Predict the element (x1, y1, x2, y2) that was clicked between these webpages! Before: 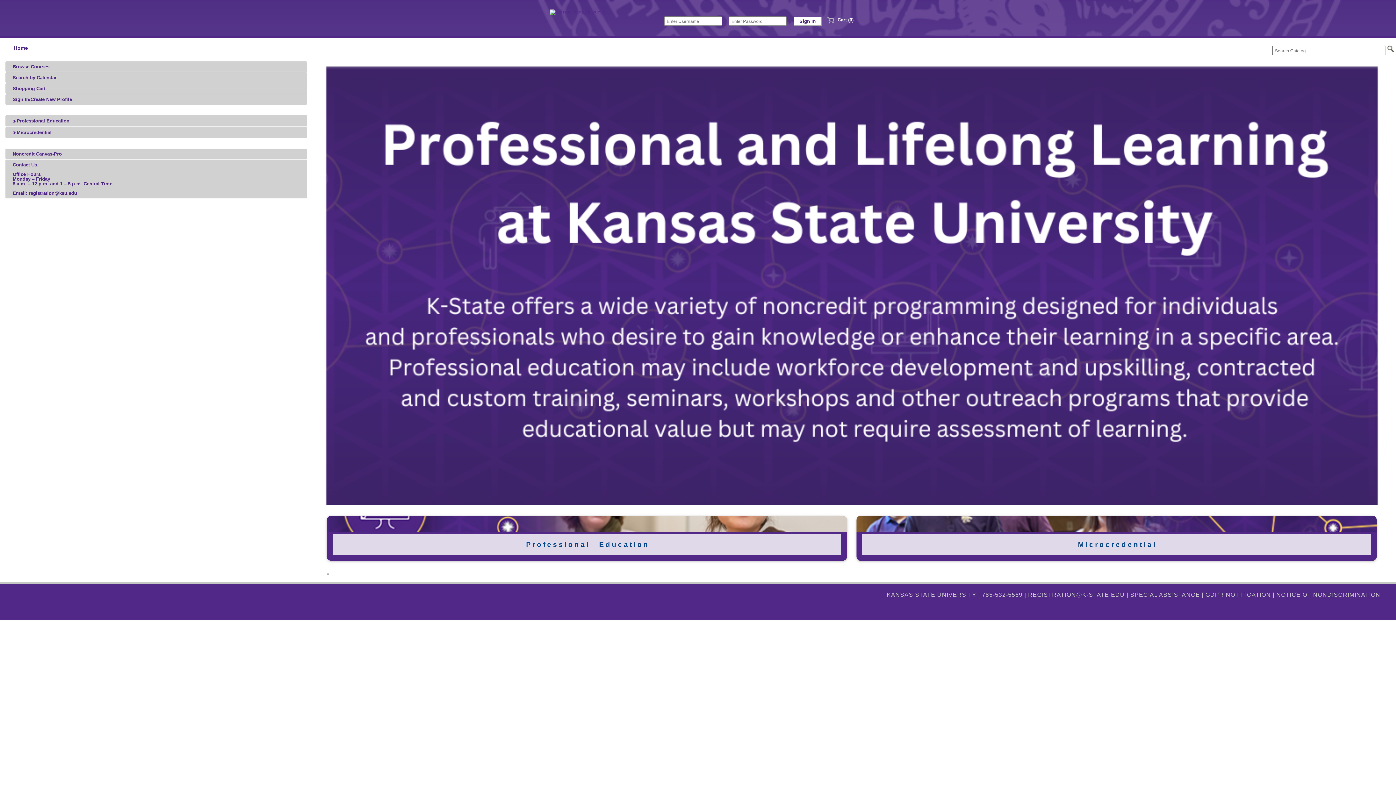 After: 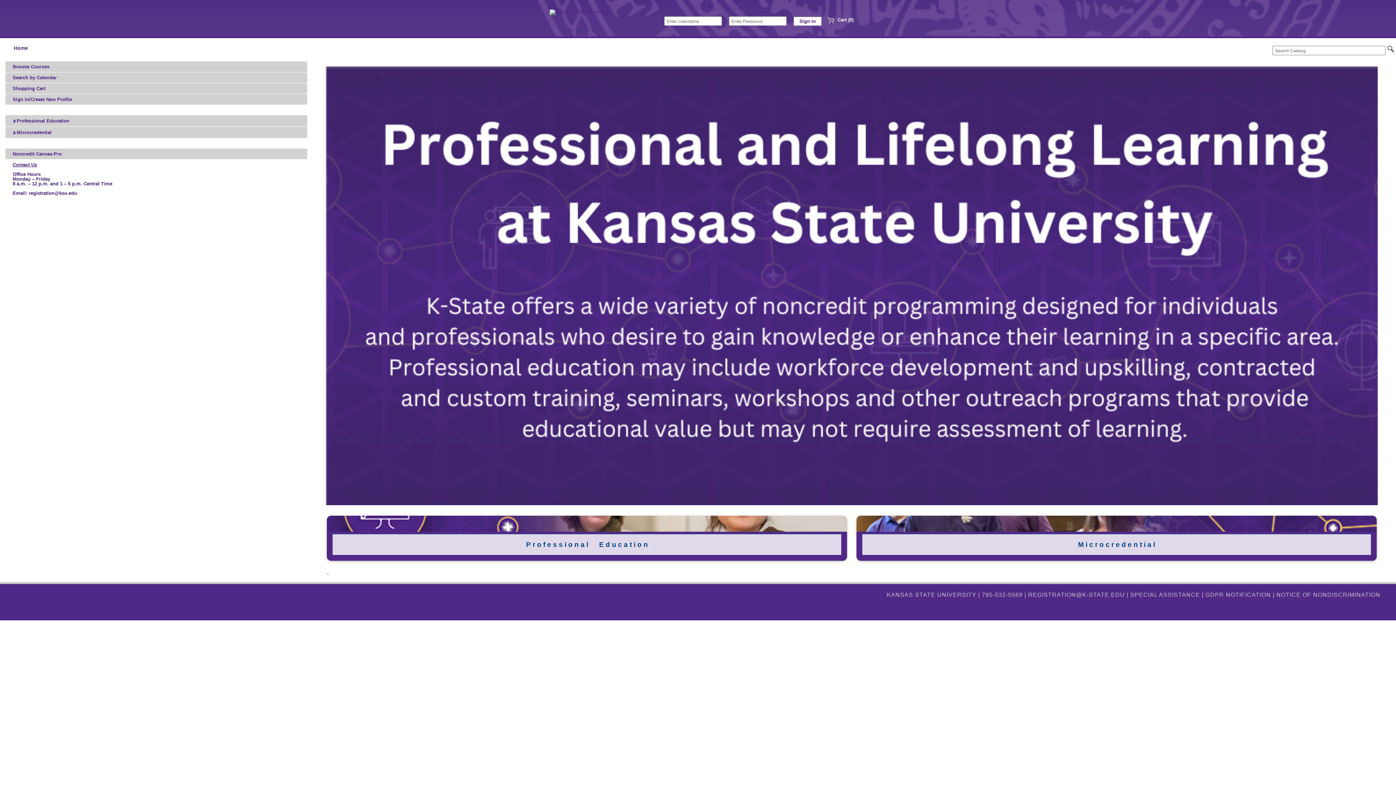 Action: label: Contact Us

Office Hours
Monday – Friday
8 a.m. – 12 p.m. and 1 – 5 p.m. Central Time

Email: registration@ksu.edu bbox: (5, 159, 307, 198)